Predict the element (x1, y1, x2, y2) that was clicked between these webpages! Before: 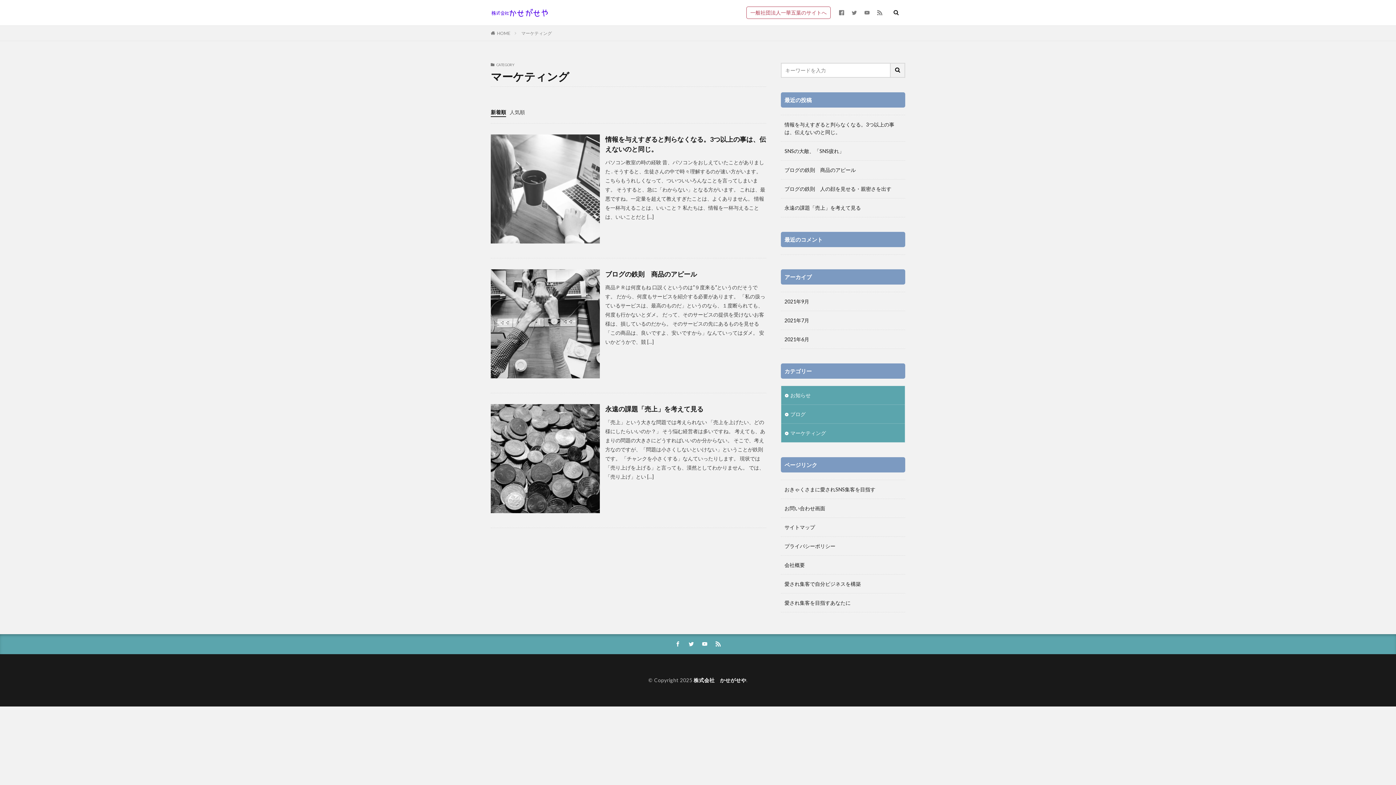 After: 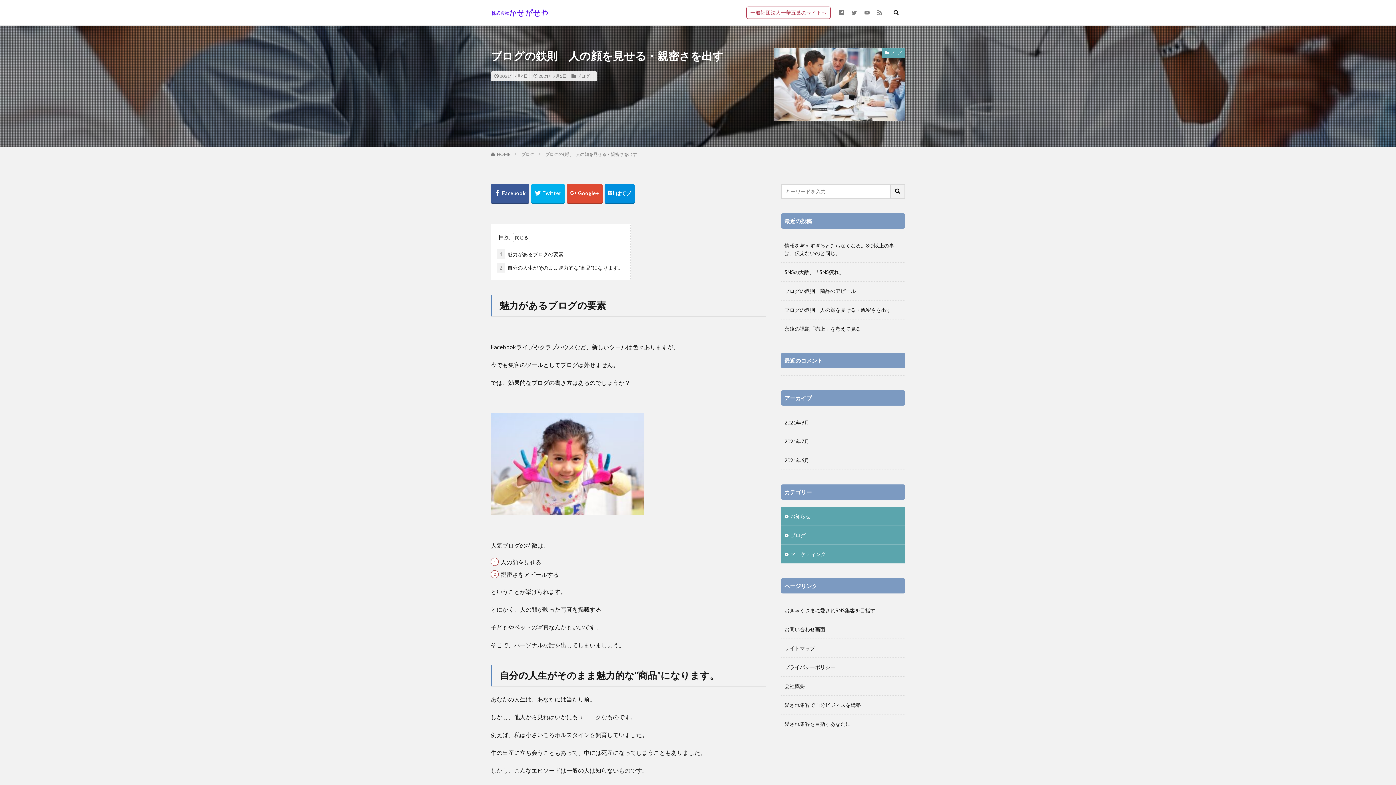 Action: bbox: (784, 185, 891, 192) label: ブログの鉄則　人の顔を見せる・親密さを出す